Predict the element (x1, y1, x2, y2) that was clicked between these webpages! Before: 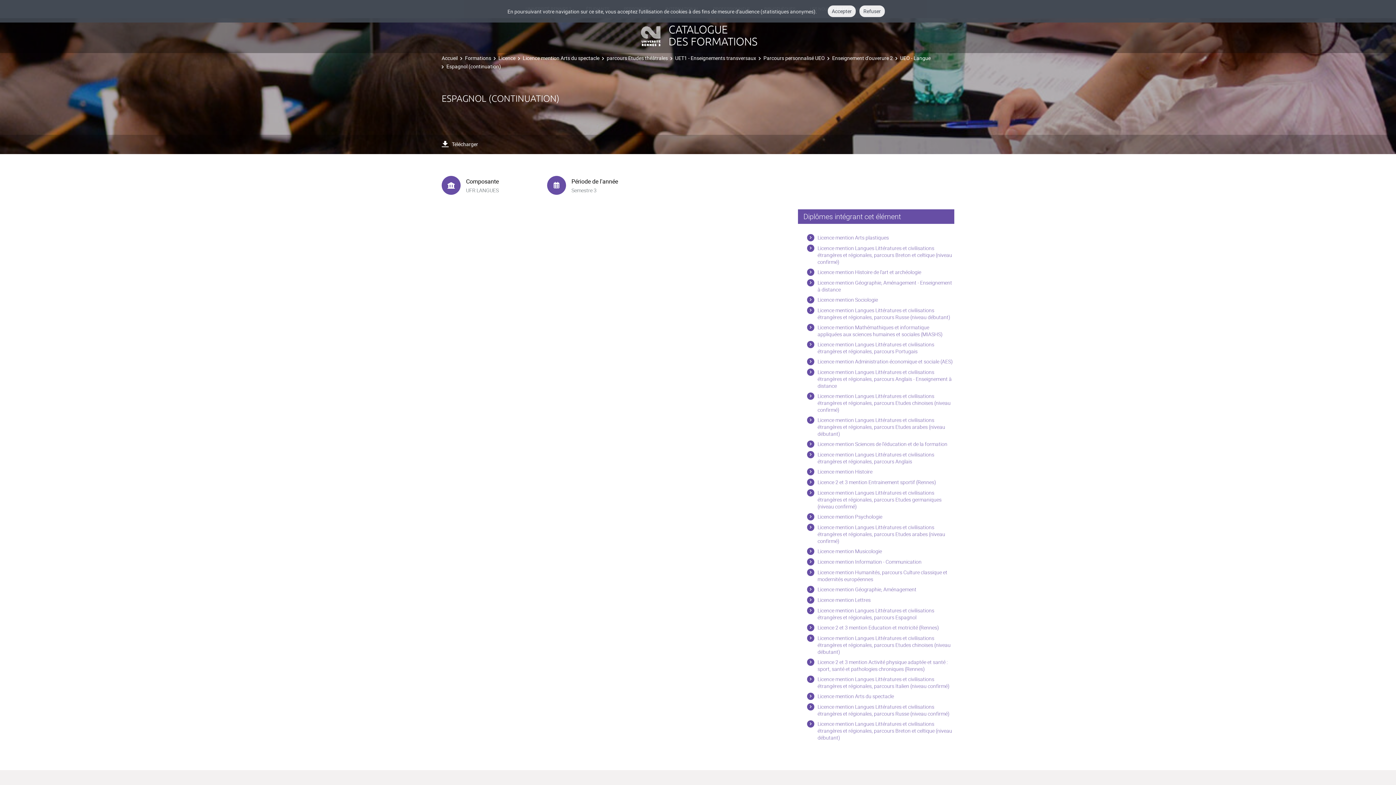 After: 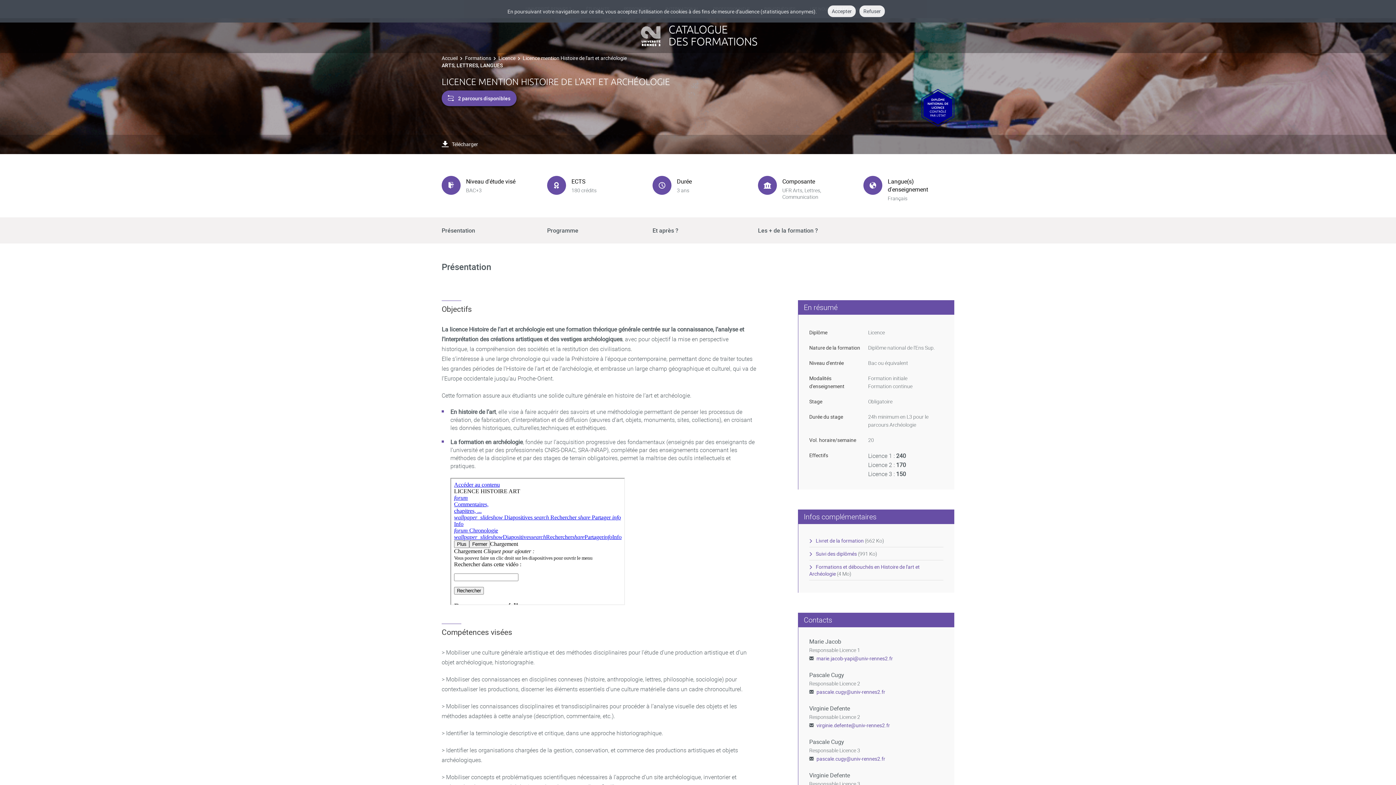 Action: label: Licence mention Histoire de l'art et archéologie bbox: (807, 268, 921, 276)